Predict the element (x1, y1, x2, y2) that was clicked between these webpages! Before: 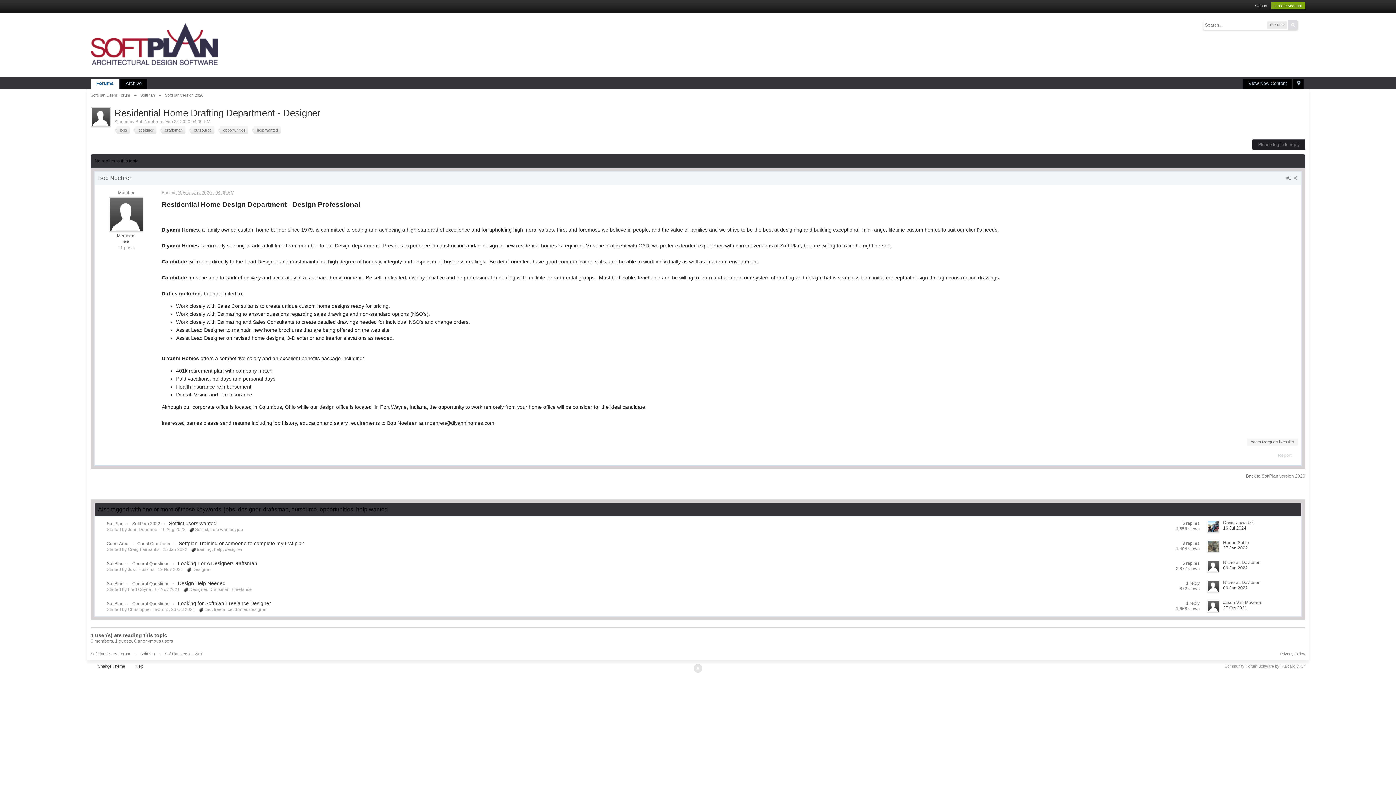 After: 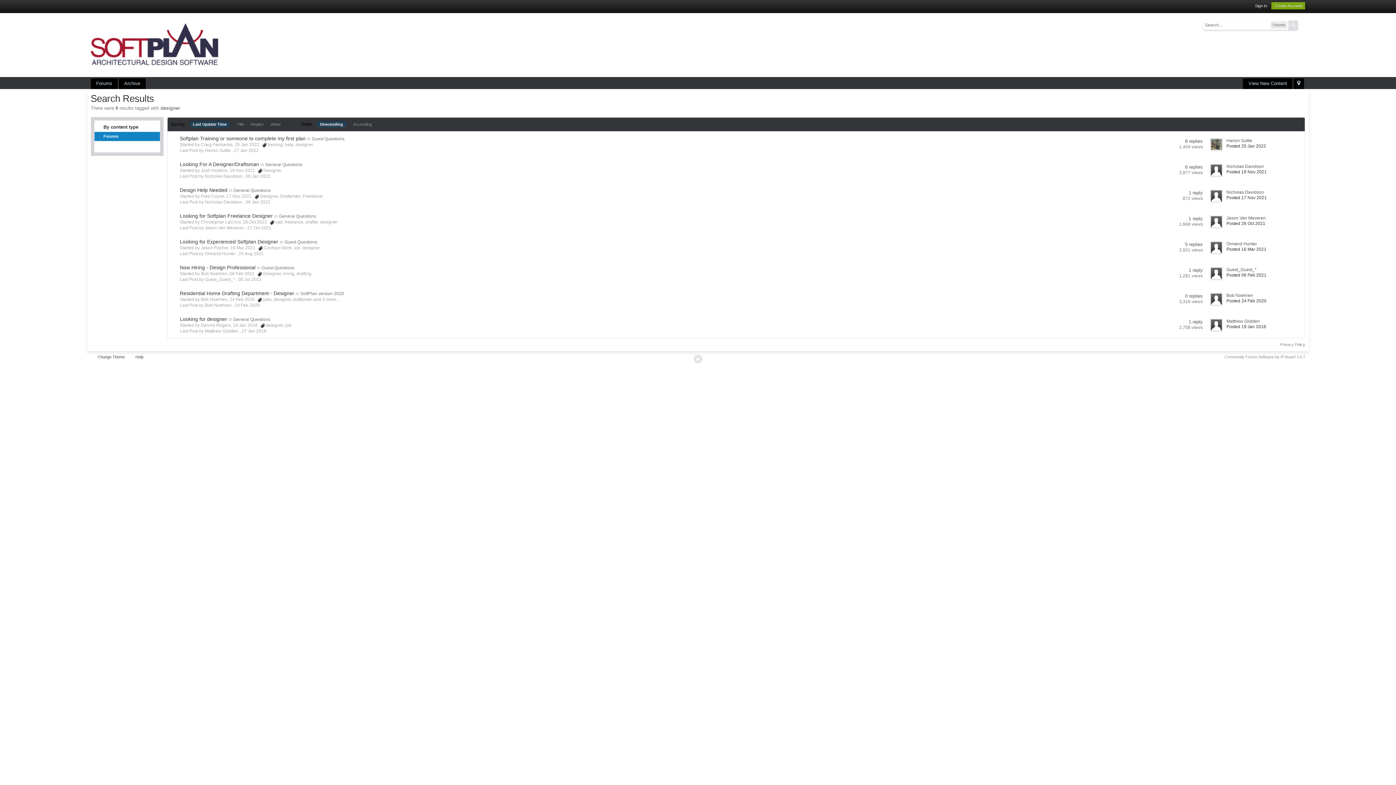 Action: bbox: (132, 126, 156, 133) label: designer